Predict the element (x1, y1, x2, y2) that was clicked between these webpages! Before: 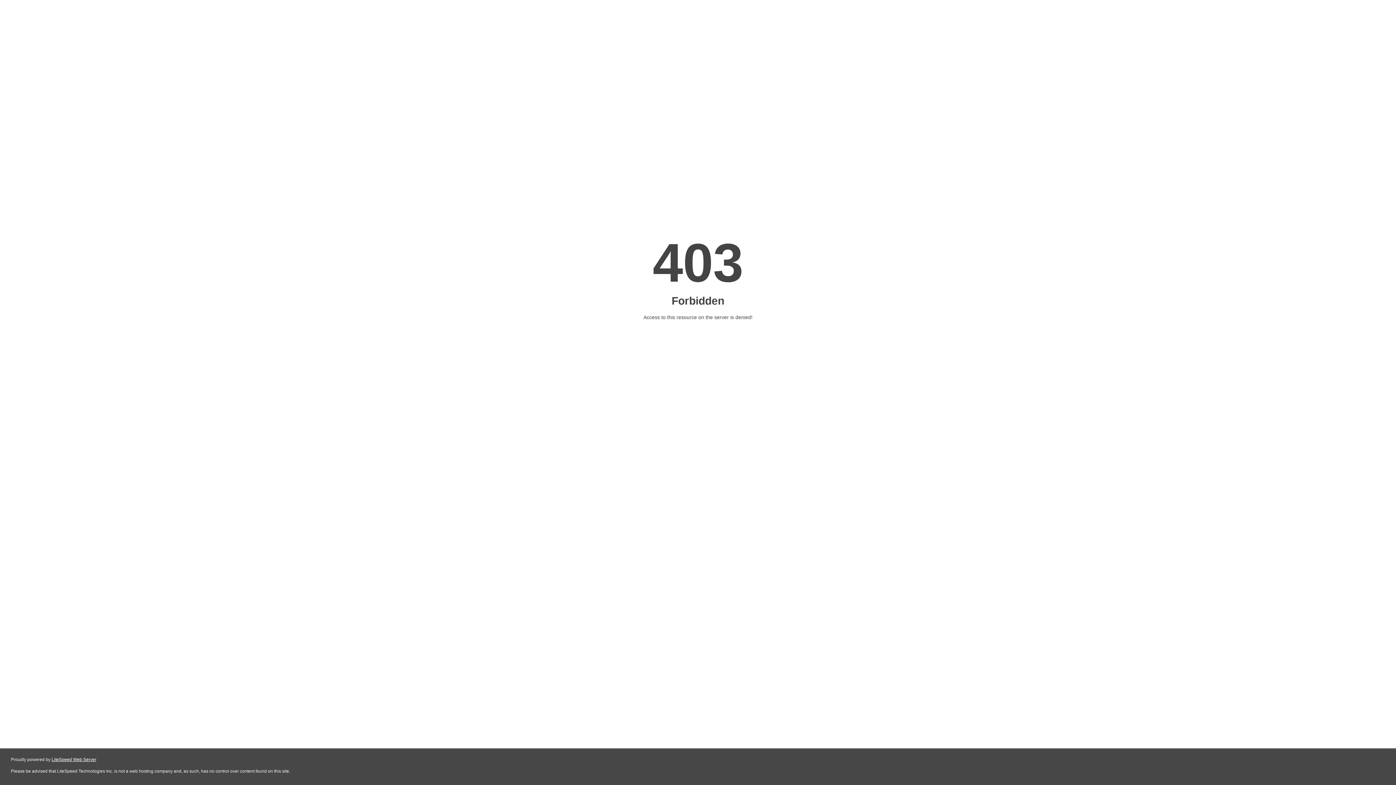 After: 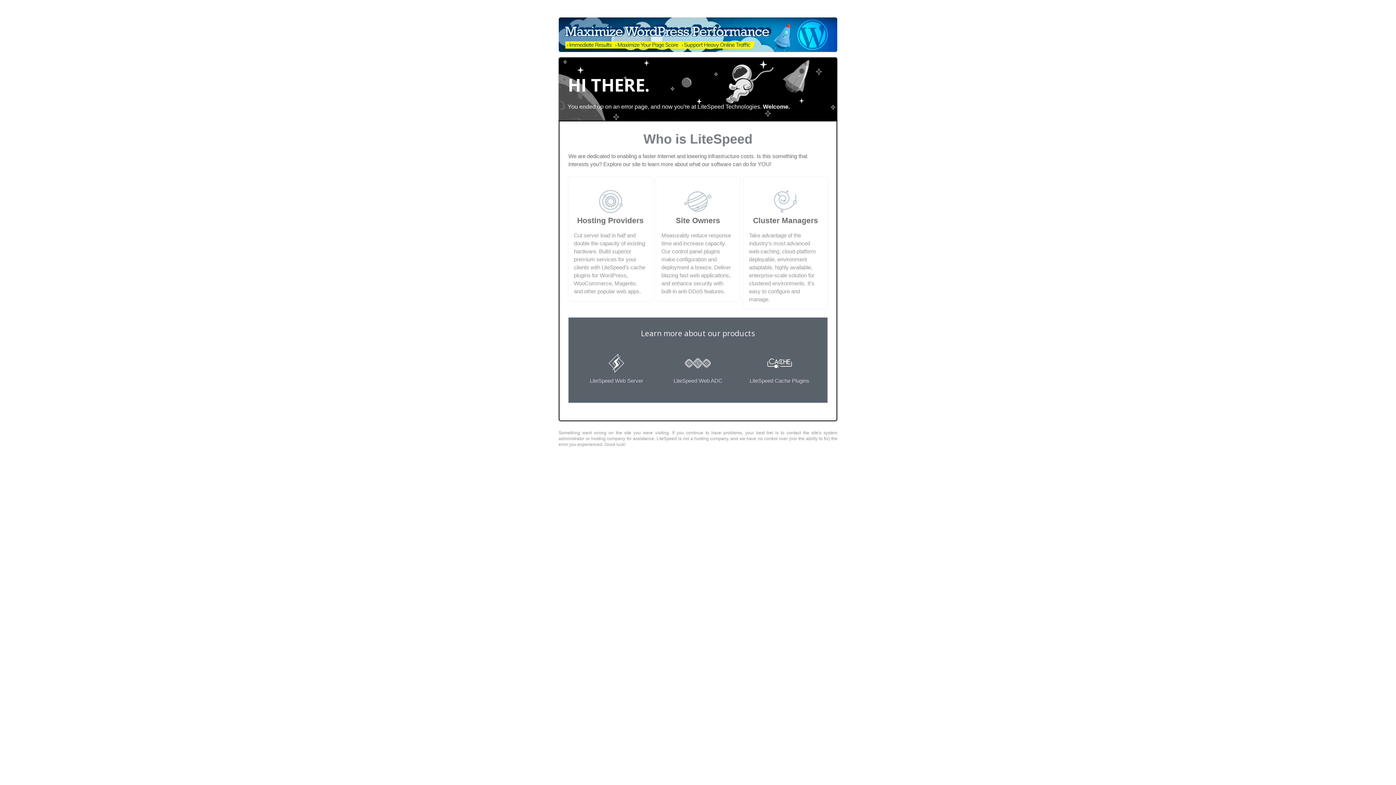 Action: label: LiteSpeed Web Server bbox: (51, 757, 96, 762)